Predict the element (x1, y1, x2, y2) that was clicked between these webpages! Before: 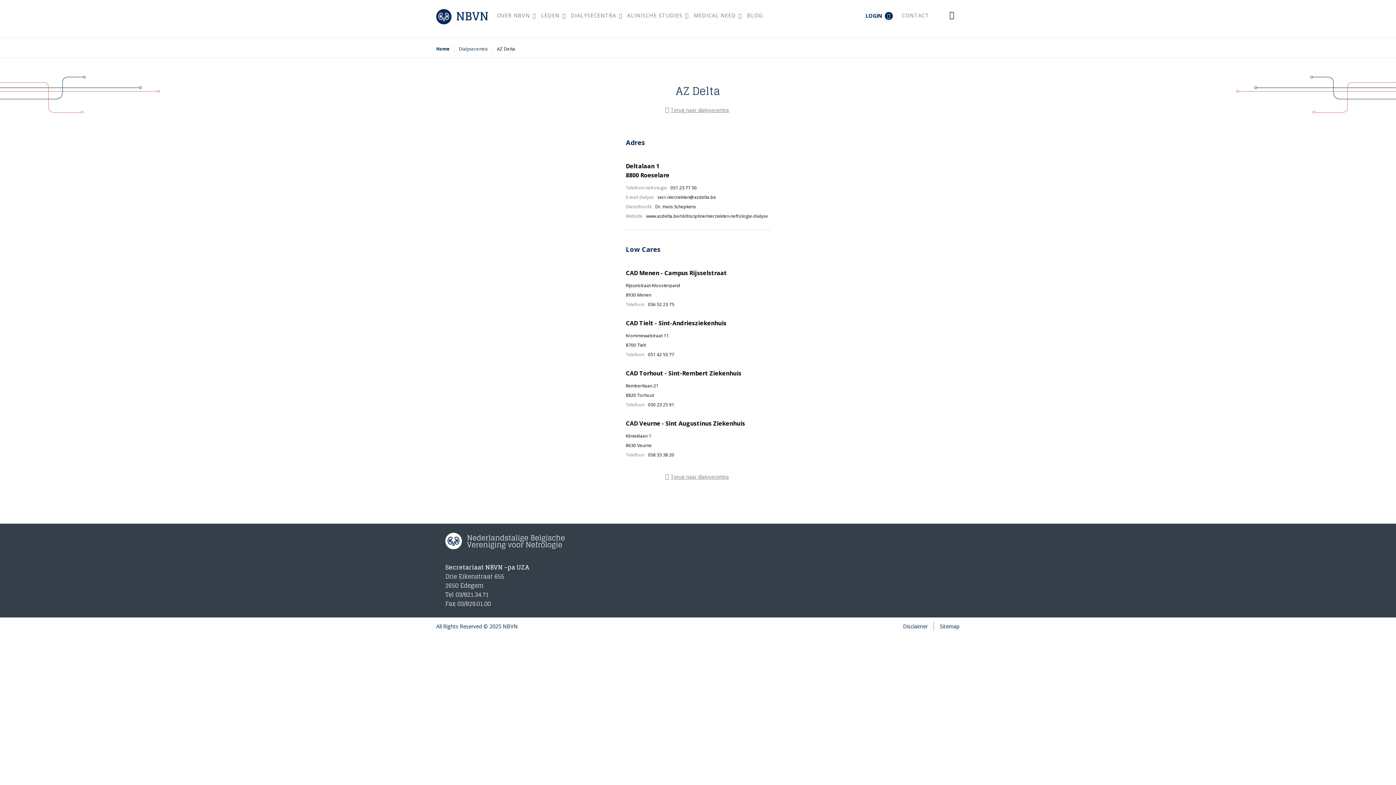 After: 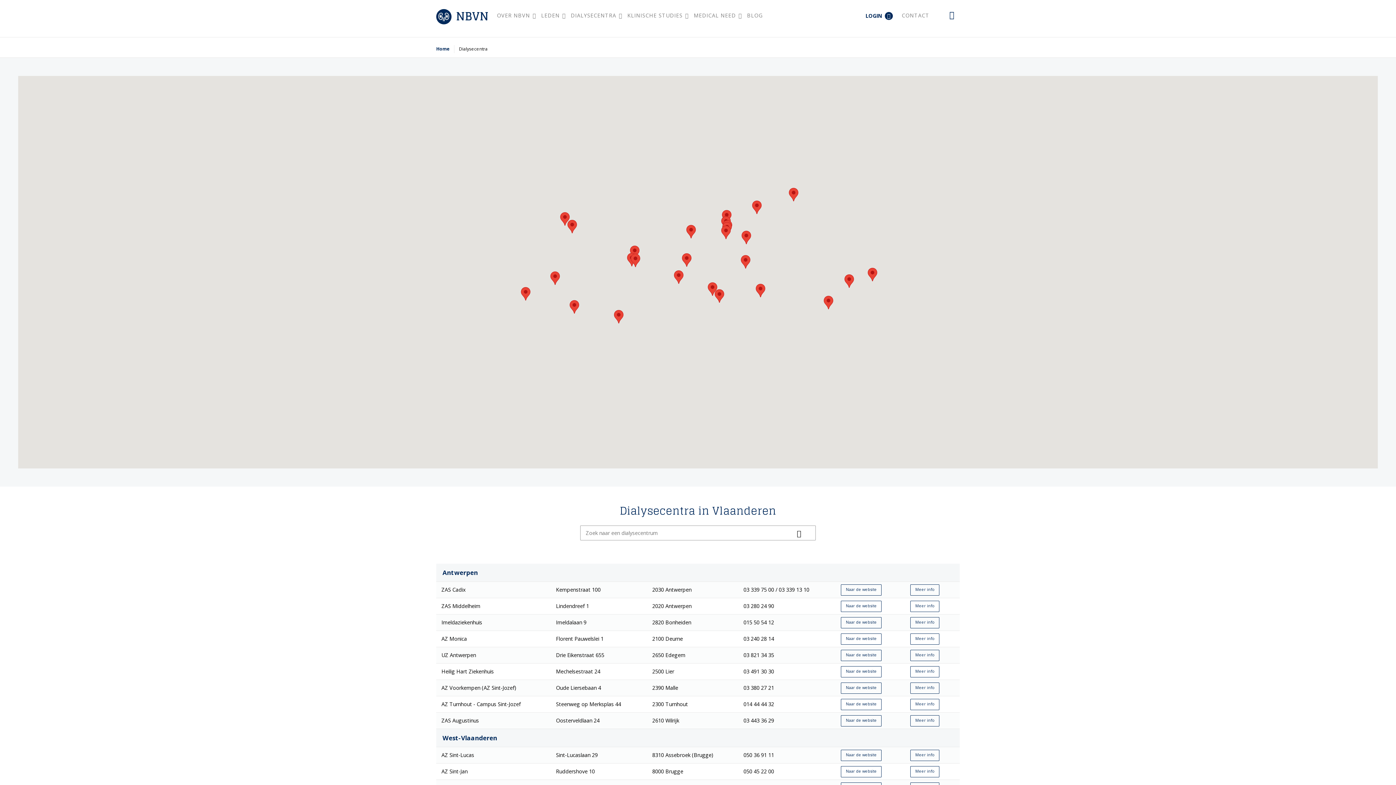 Action: bbox: (459, 45, 487, 52) label: Dialysecentra